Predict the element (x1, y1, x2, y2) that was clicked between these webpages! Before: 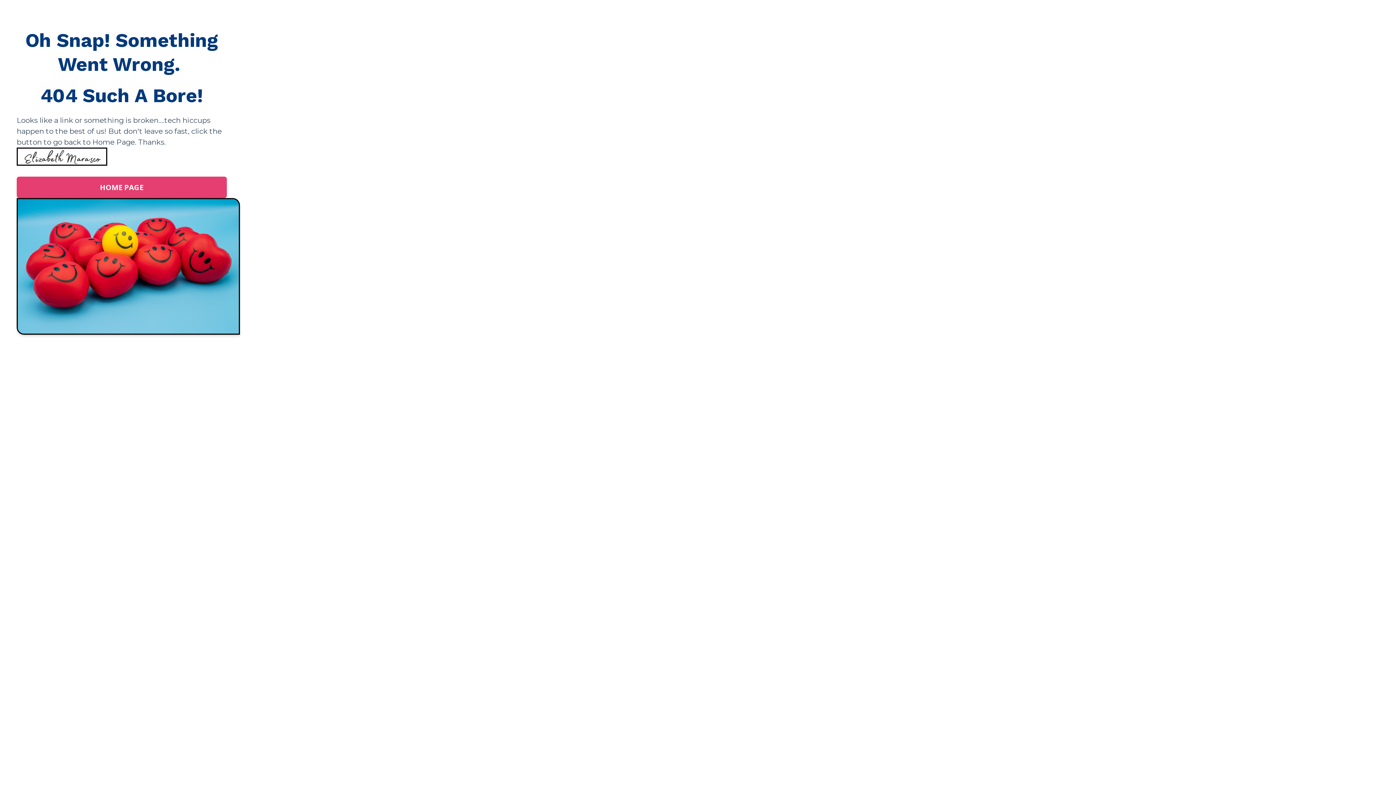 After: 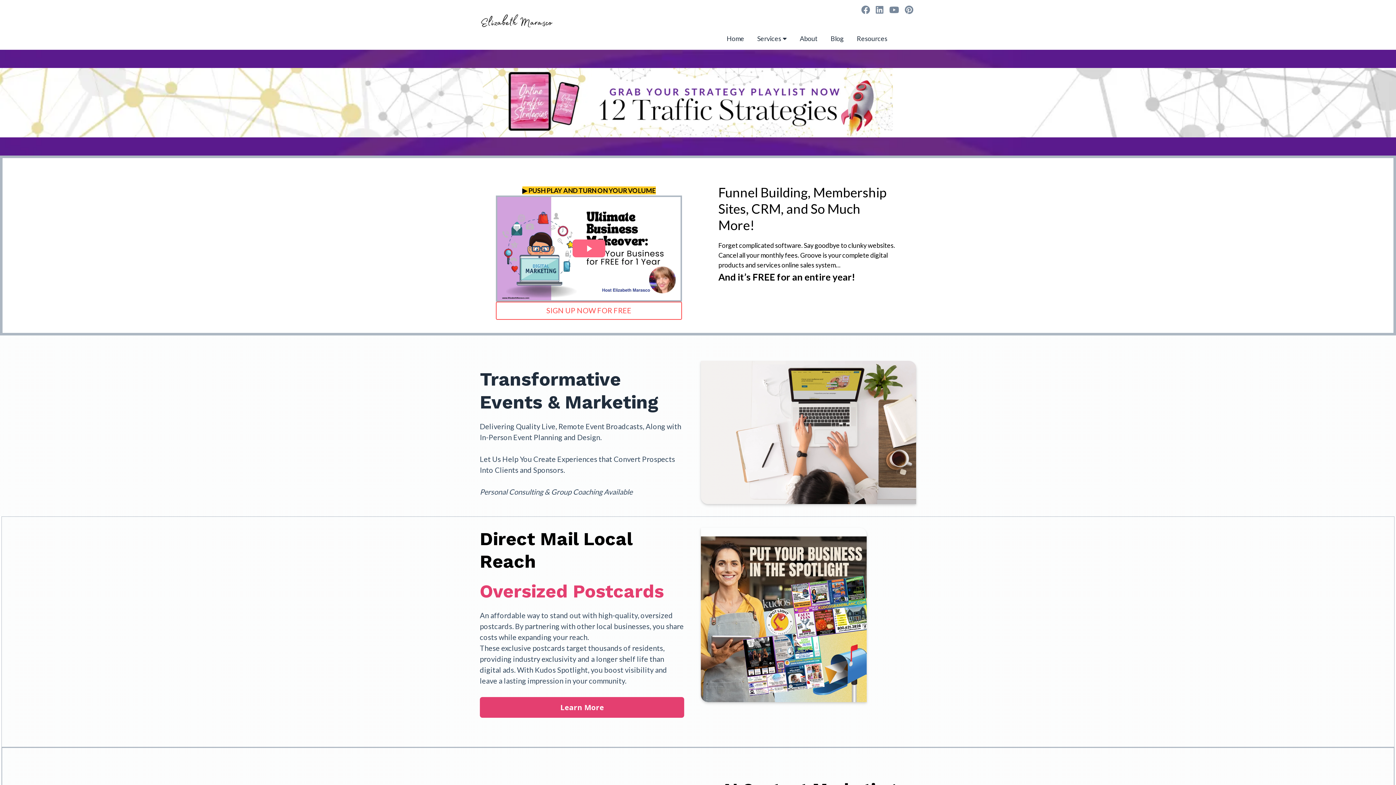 Action: bbox: (16, 176, 226, 198) label: HOME PAGE